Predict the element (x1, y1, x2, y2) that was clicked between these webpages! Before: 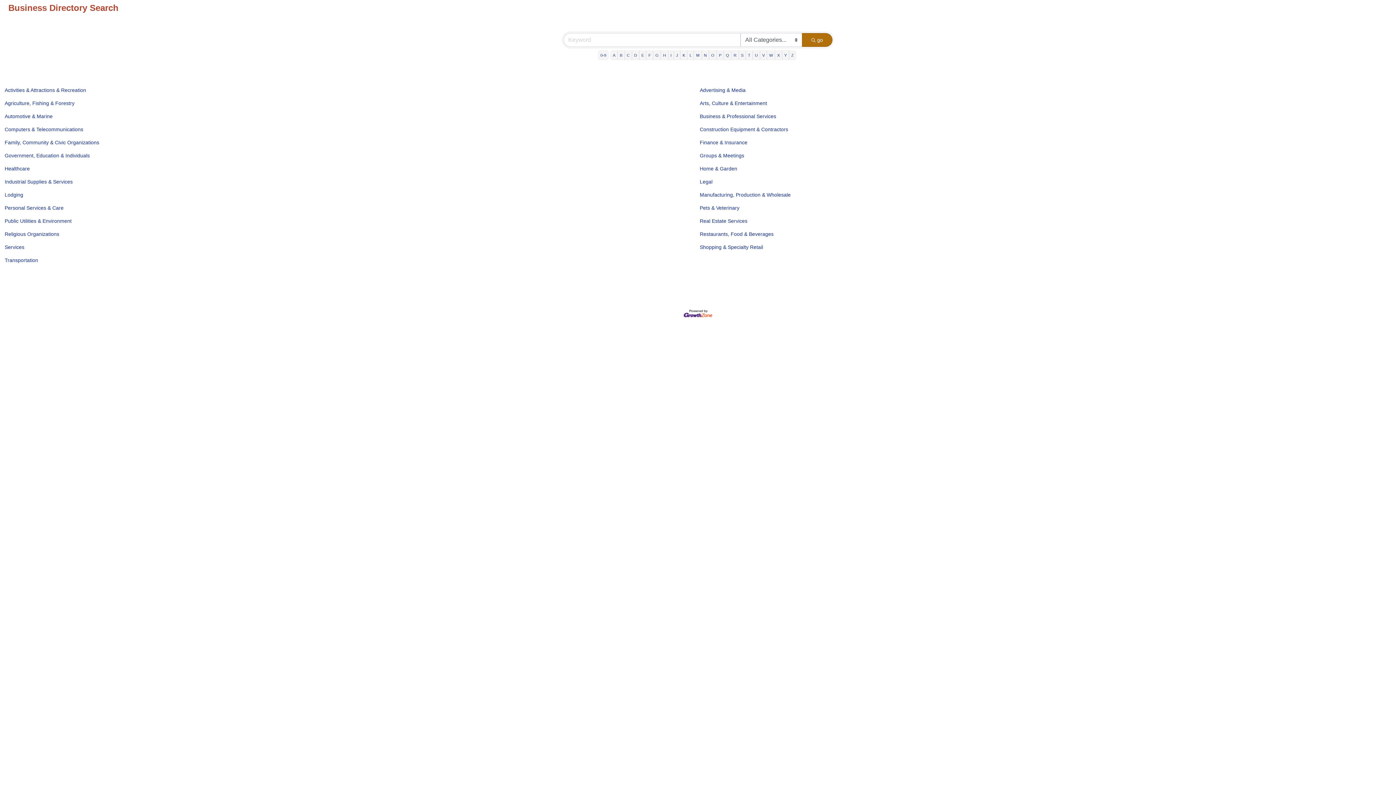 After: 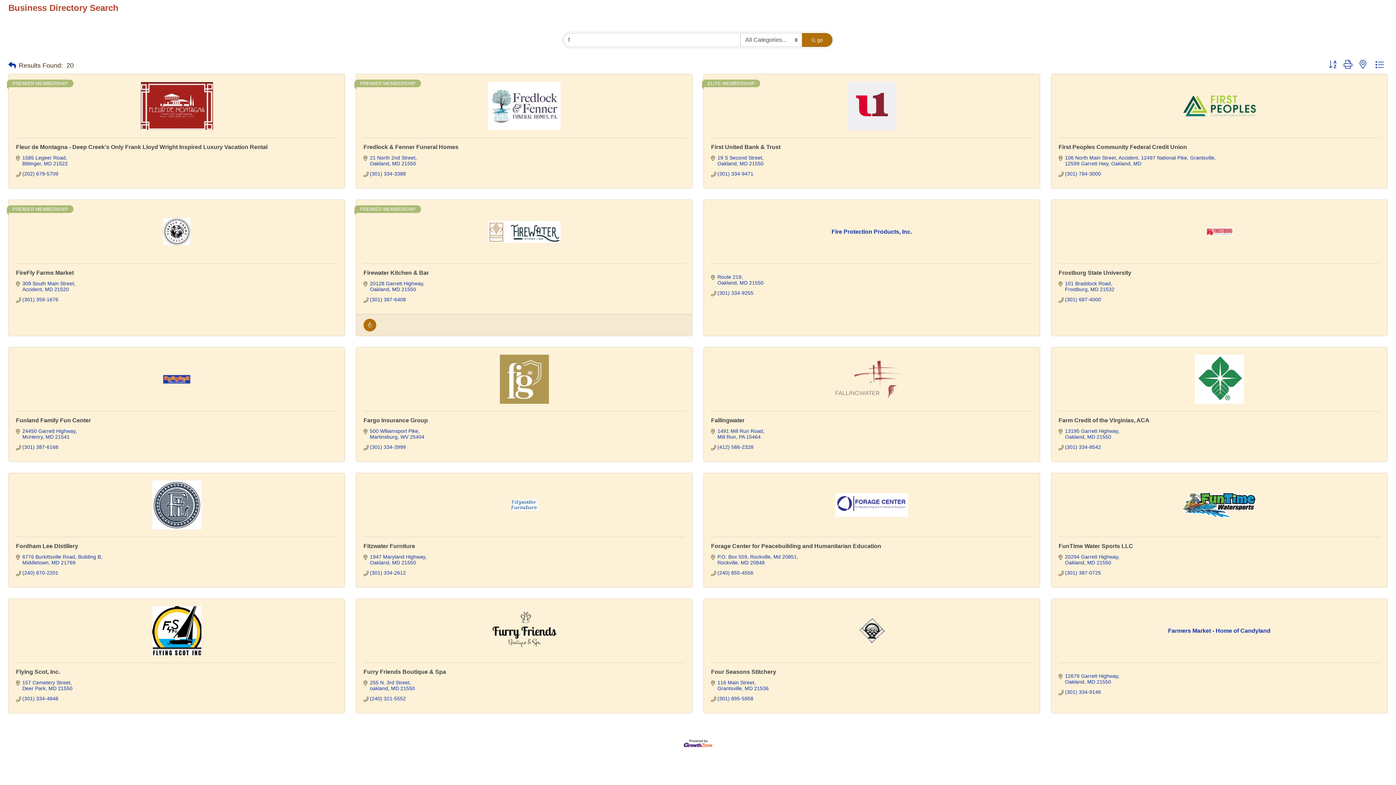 Action: label: F bbox: (646, 50, 653, 60)